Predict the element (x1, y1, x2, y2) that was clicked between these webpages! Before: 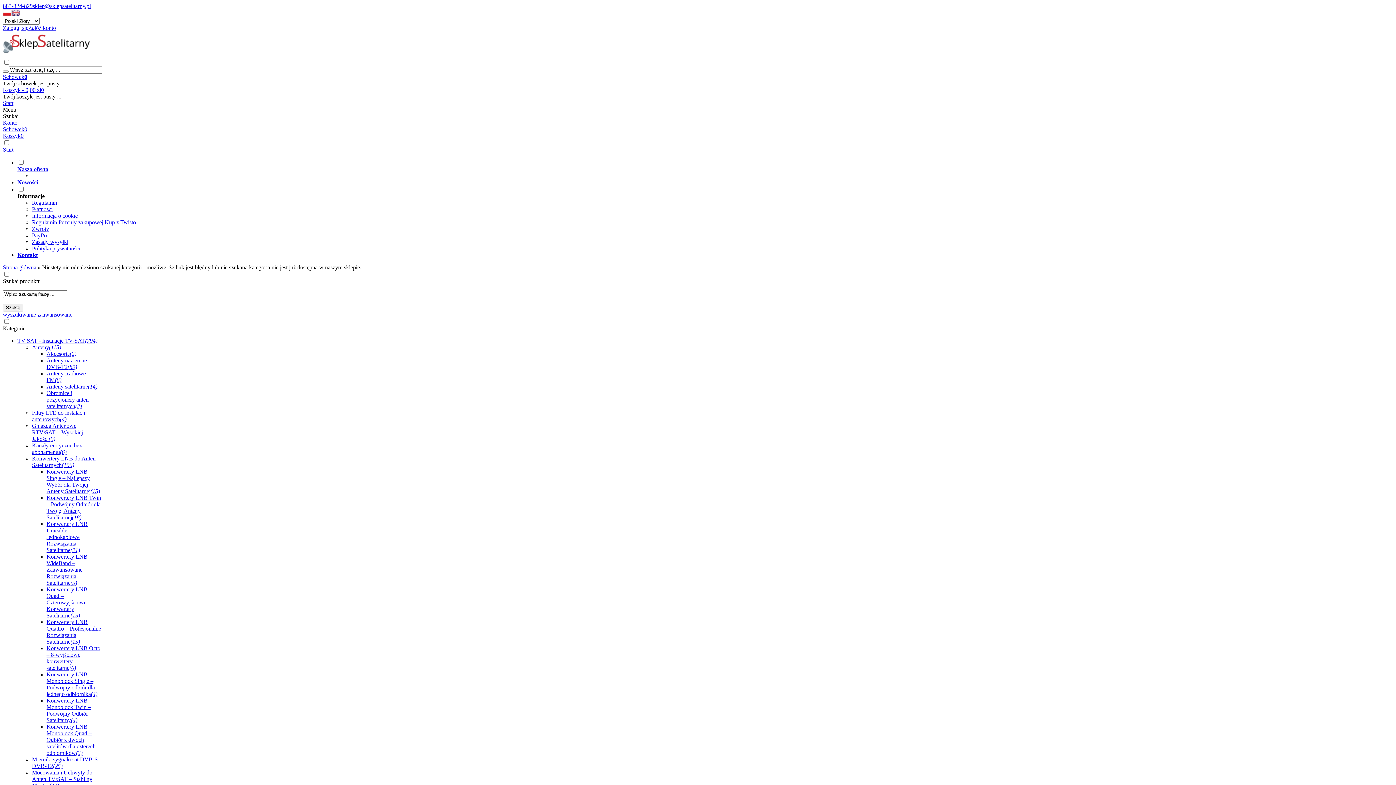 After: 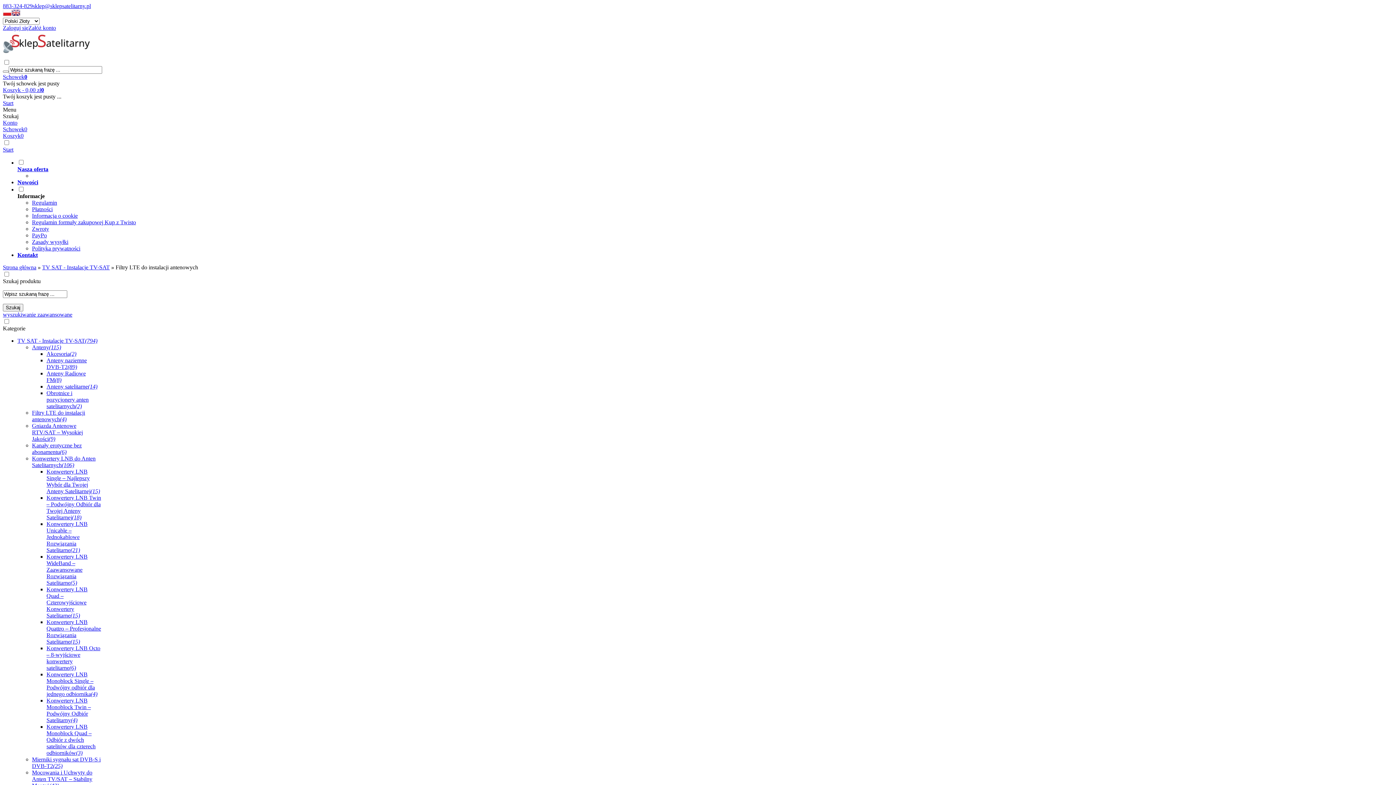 Action: label: Filtry LTE do instalacji antenowych(4) bbox: (32, 409, 85, 422)